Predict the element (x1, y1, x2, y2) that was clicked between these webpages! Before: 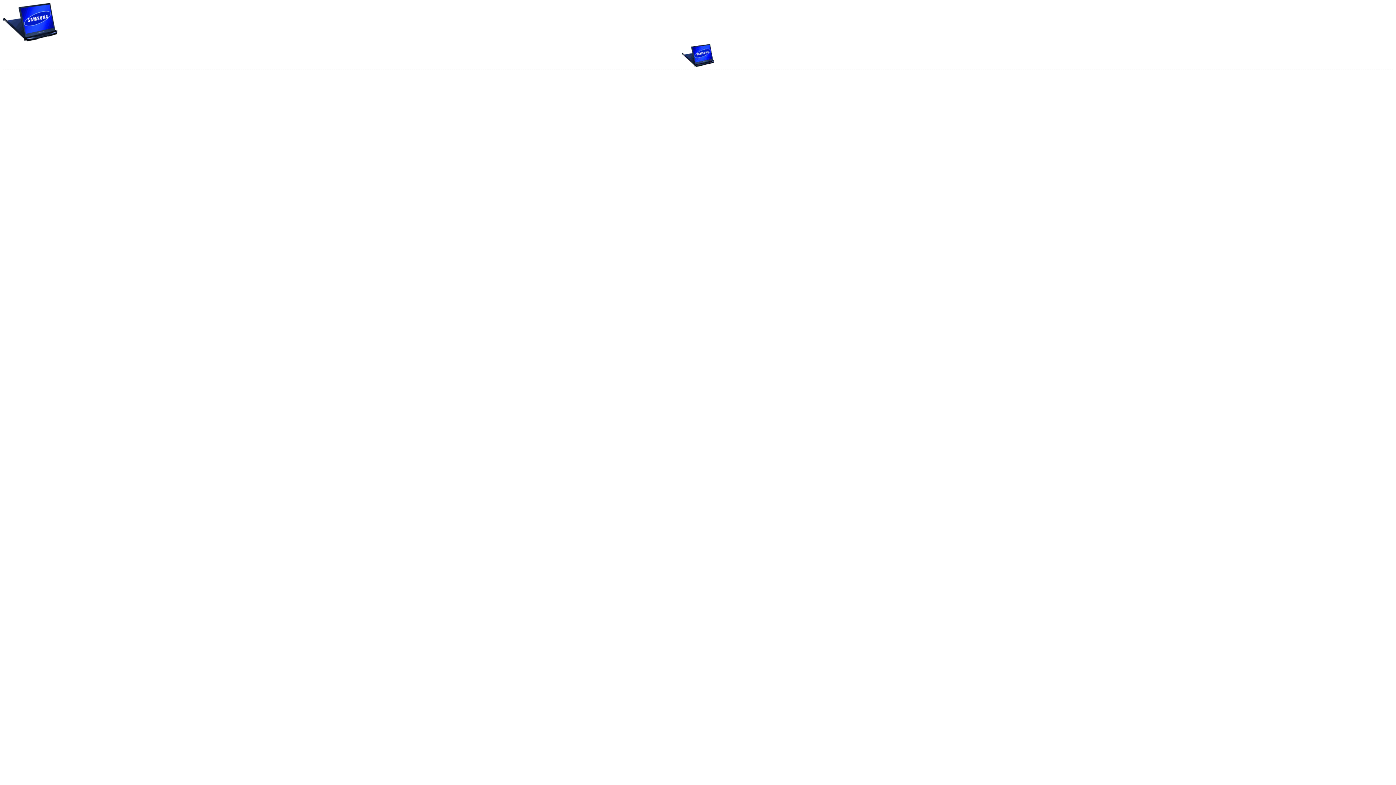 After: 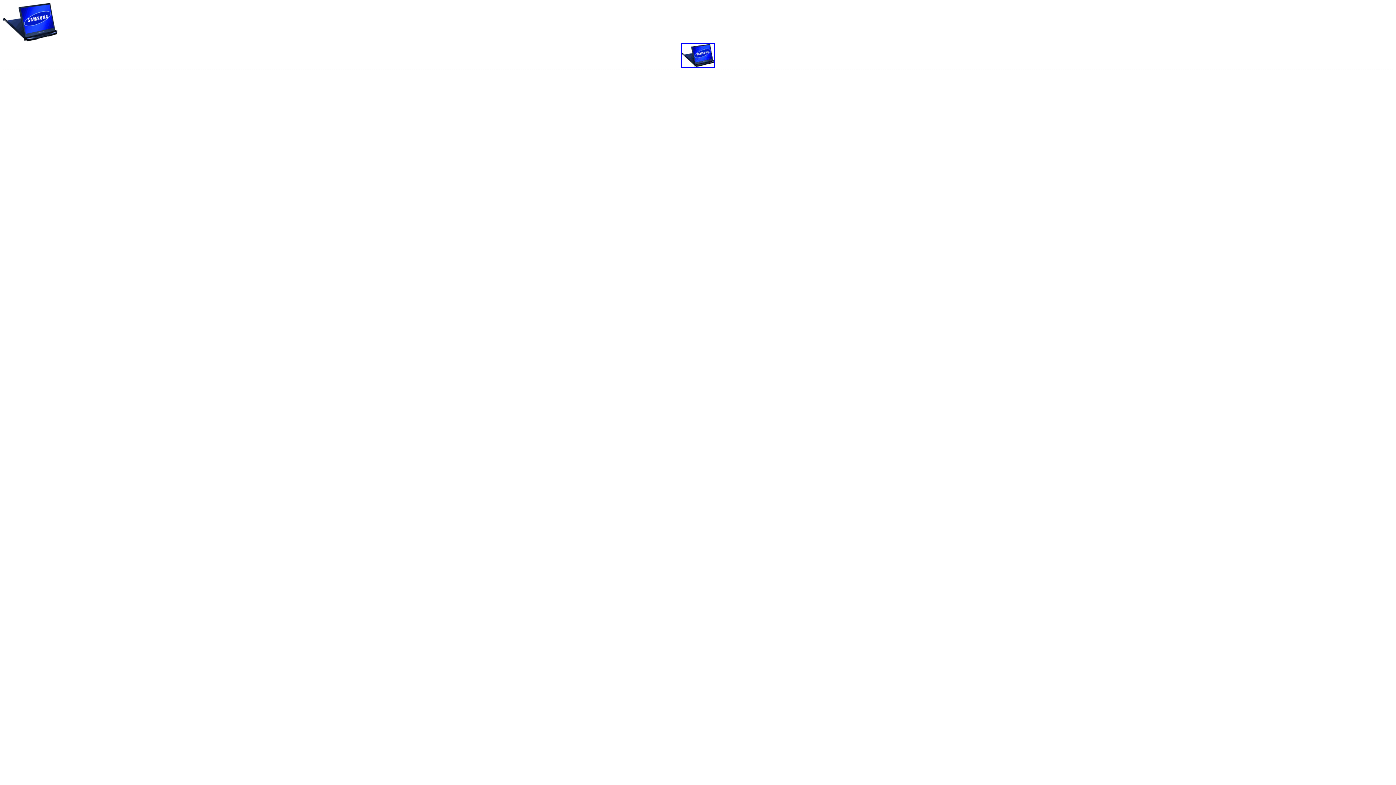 Action: bbox: (681, 62, 715, 68)